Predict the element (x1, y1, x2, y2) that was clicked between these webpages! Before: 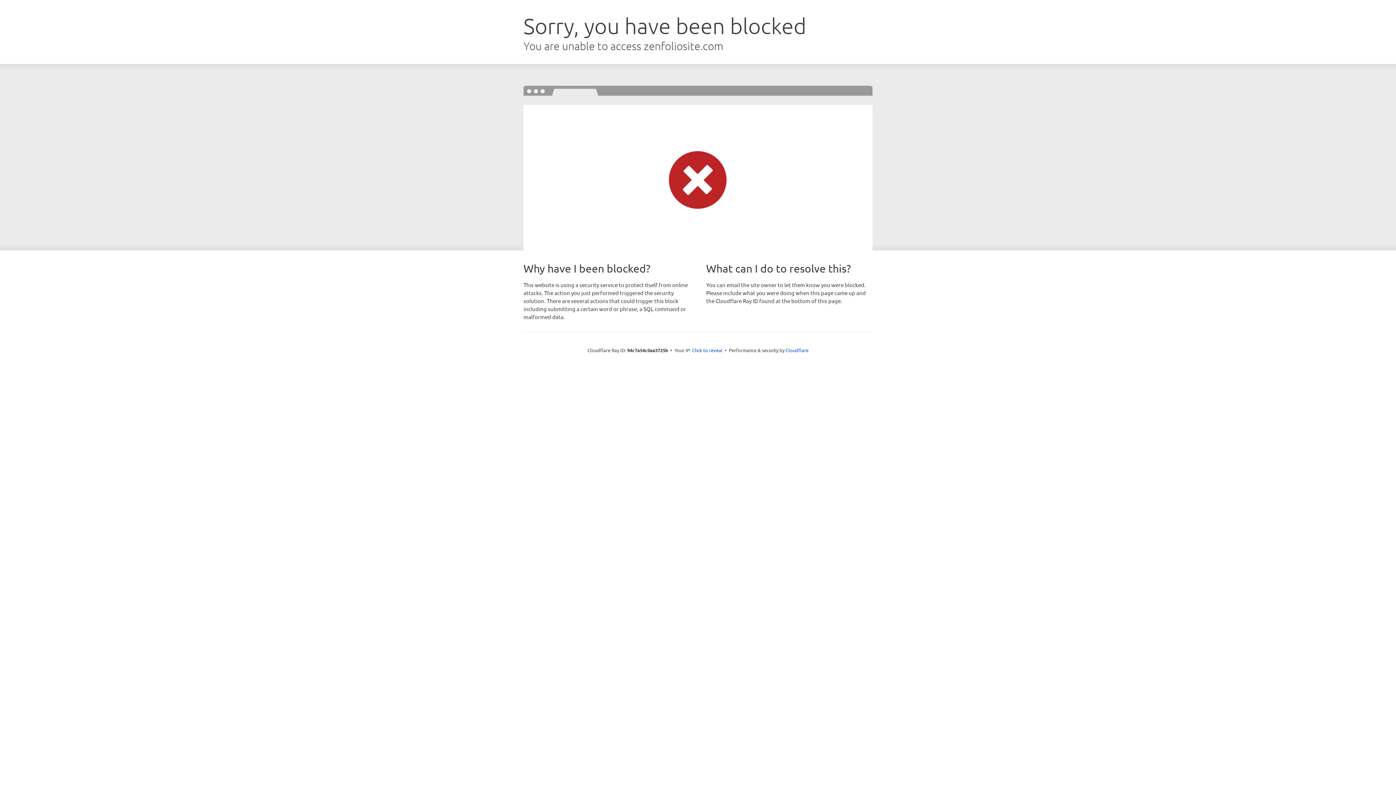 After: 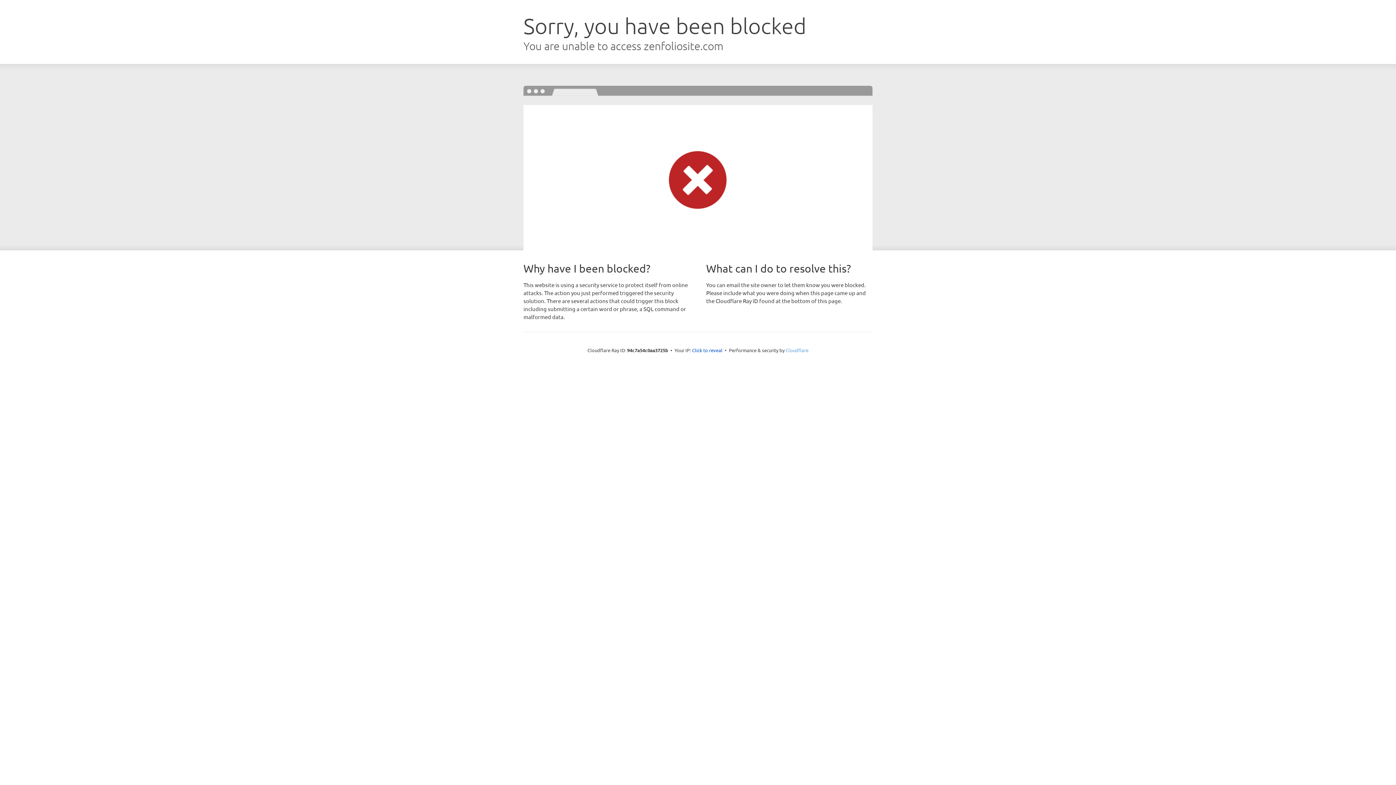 Action: bbox: (785, 347, 808, 353) label: Cloudflare